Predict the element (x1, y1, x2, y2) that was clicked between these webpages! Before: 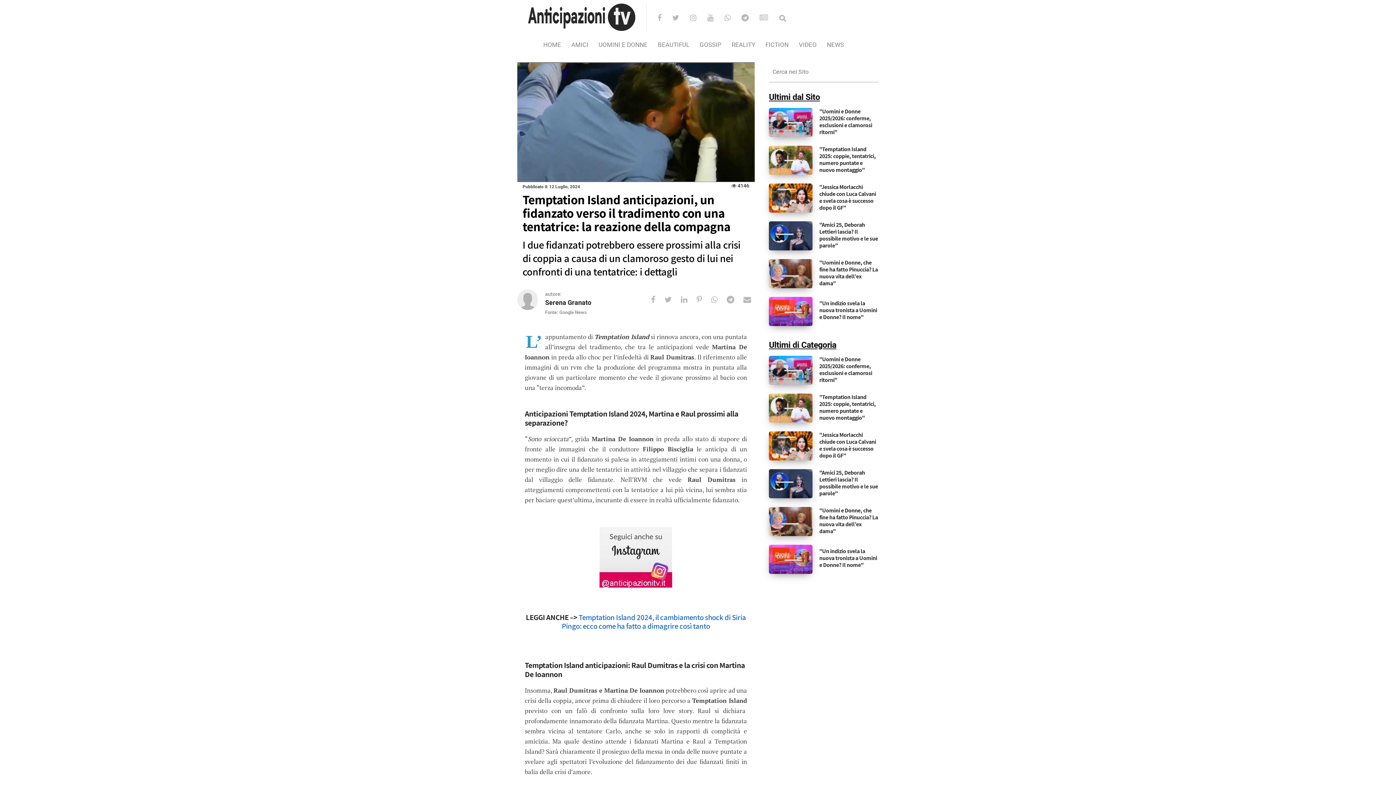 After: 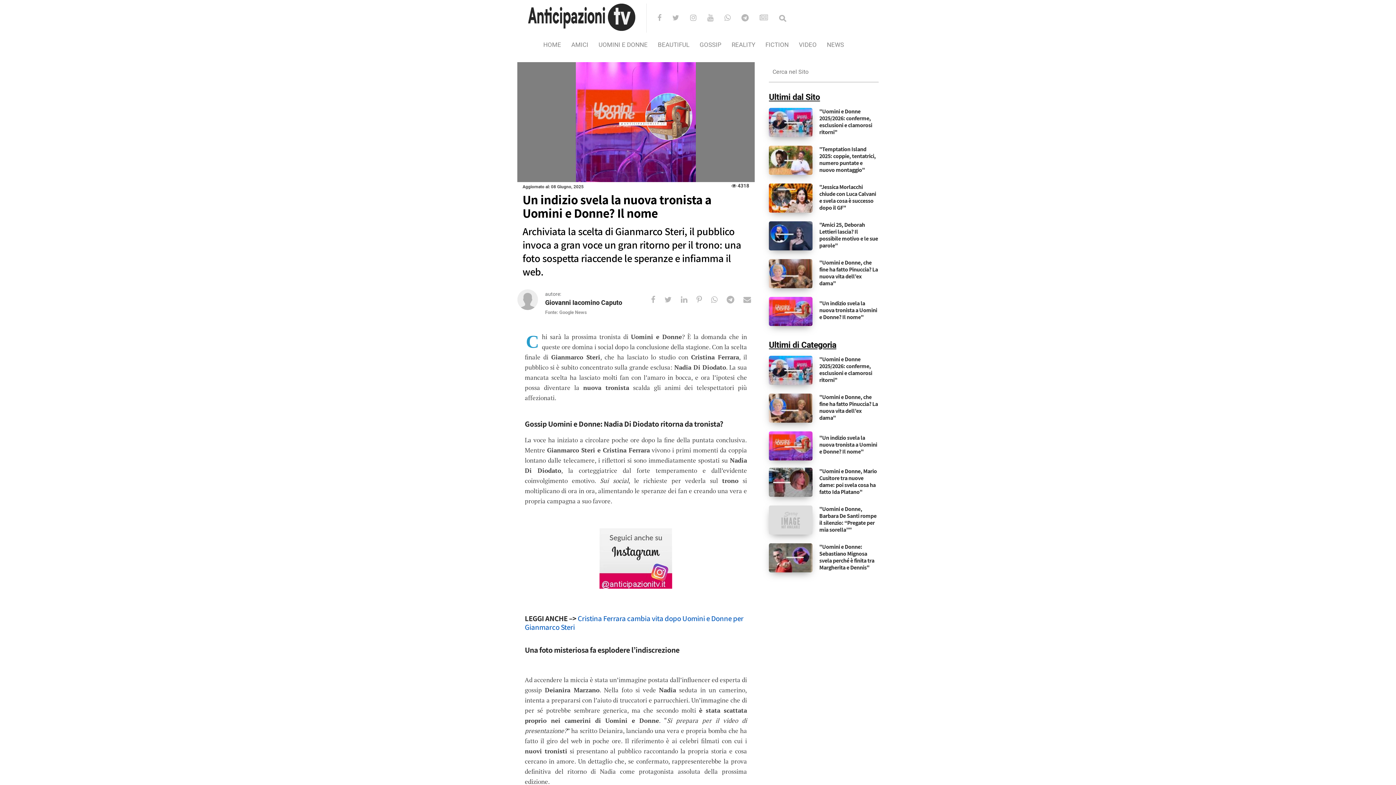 Action: bbox: (769, 307, 812, 315)